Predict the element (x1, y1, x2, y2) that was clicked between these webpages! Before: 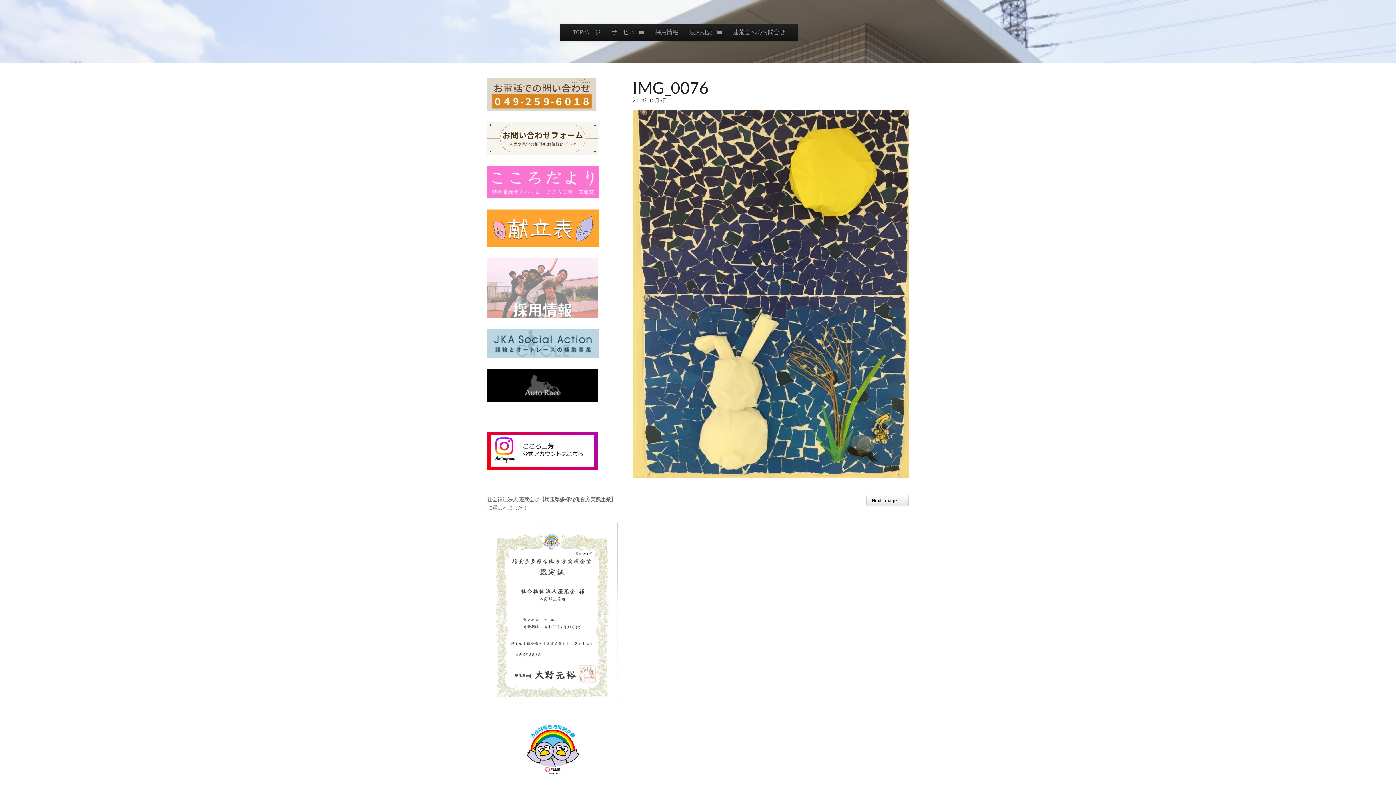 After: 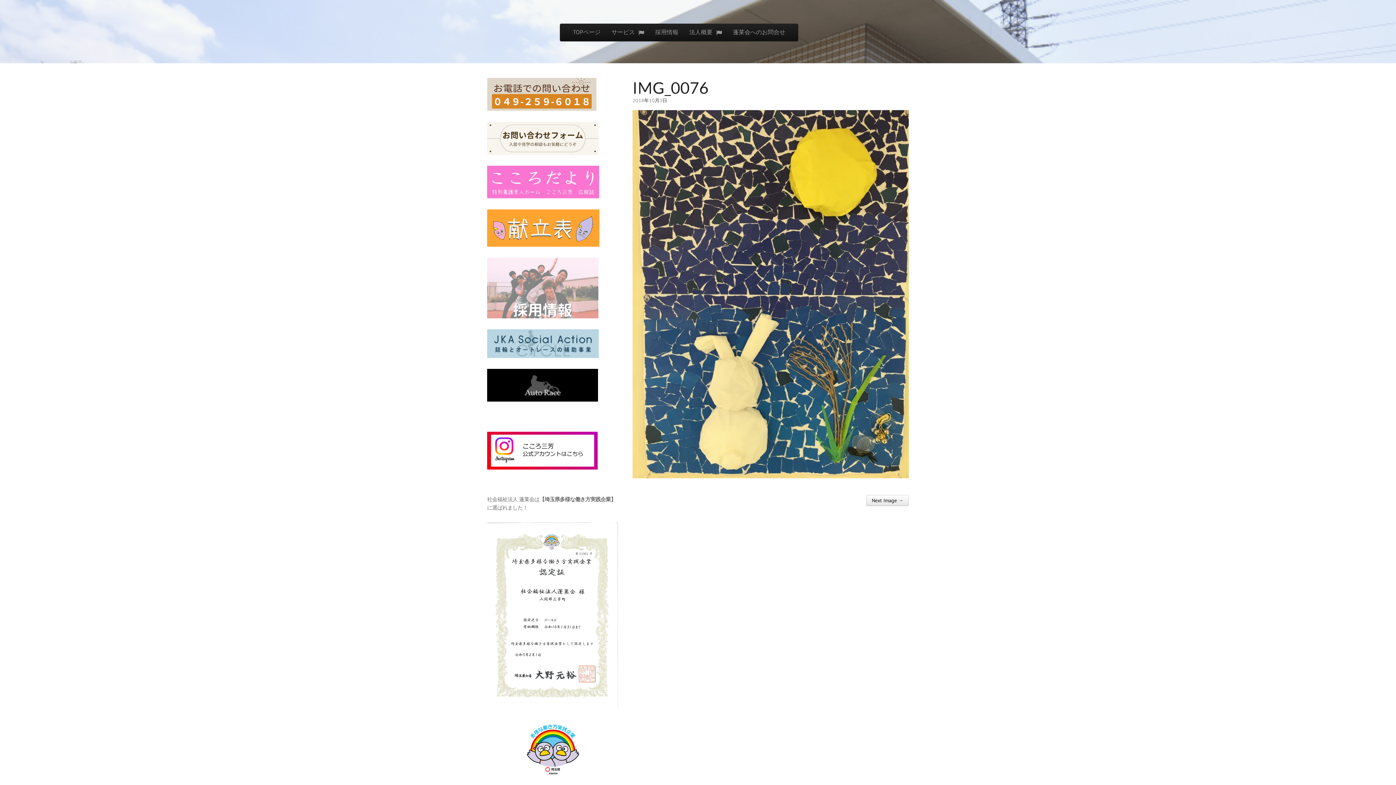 Action: bbox: (487, 369, 598, 401)